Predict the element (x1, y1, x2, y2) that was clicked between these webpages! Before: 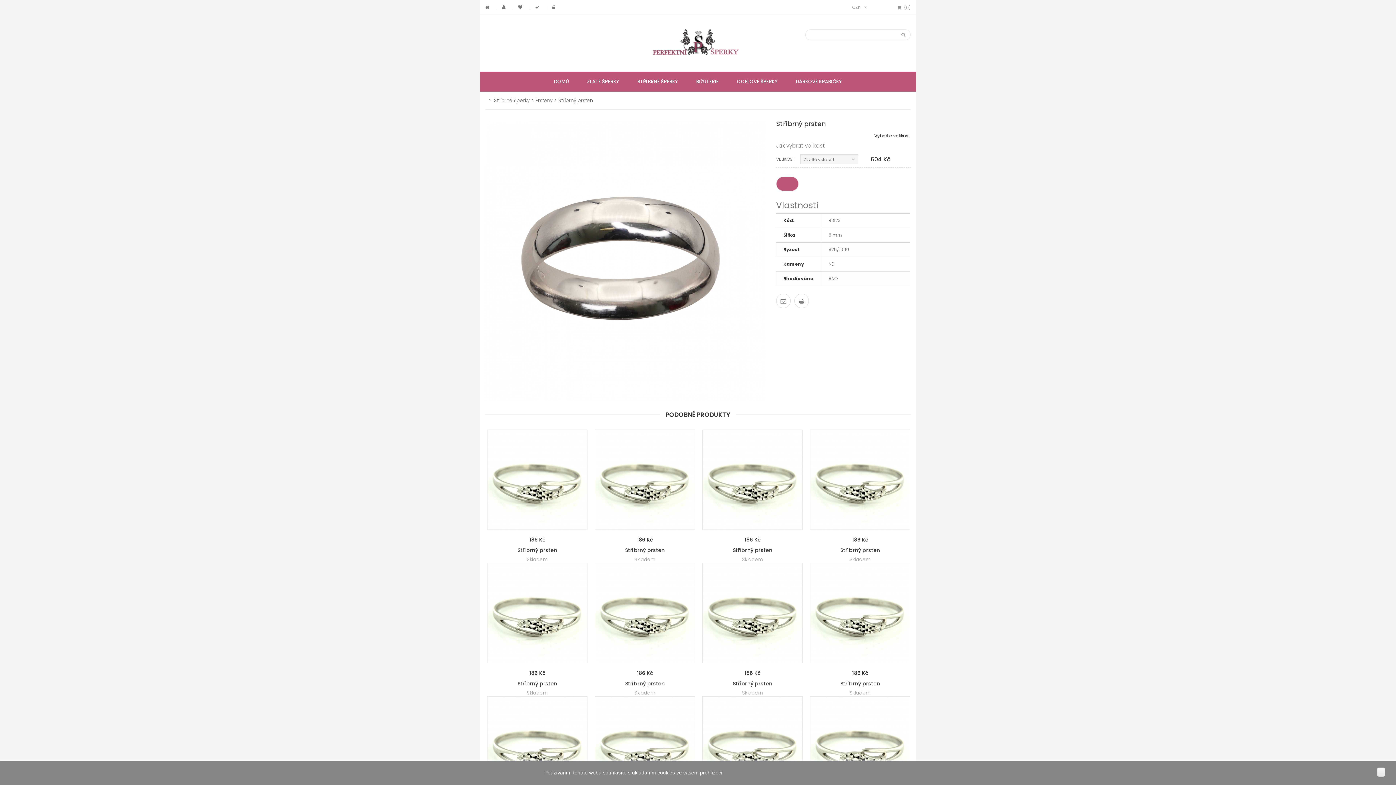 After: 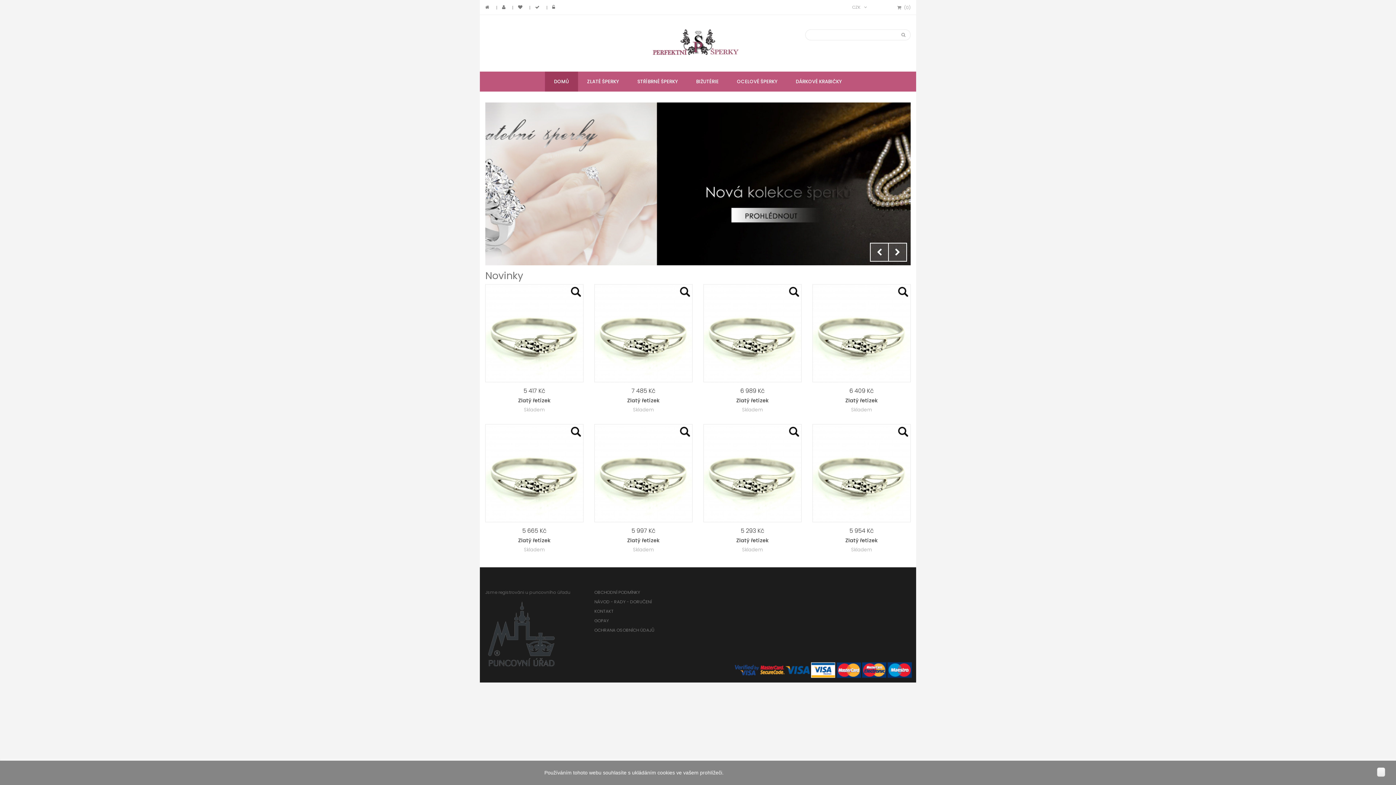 Action: bbox: (485, 4, 496, 10)